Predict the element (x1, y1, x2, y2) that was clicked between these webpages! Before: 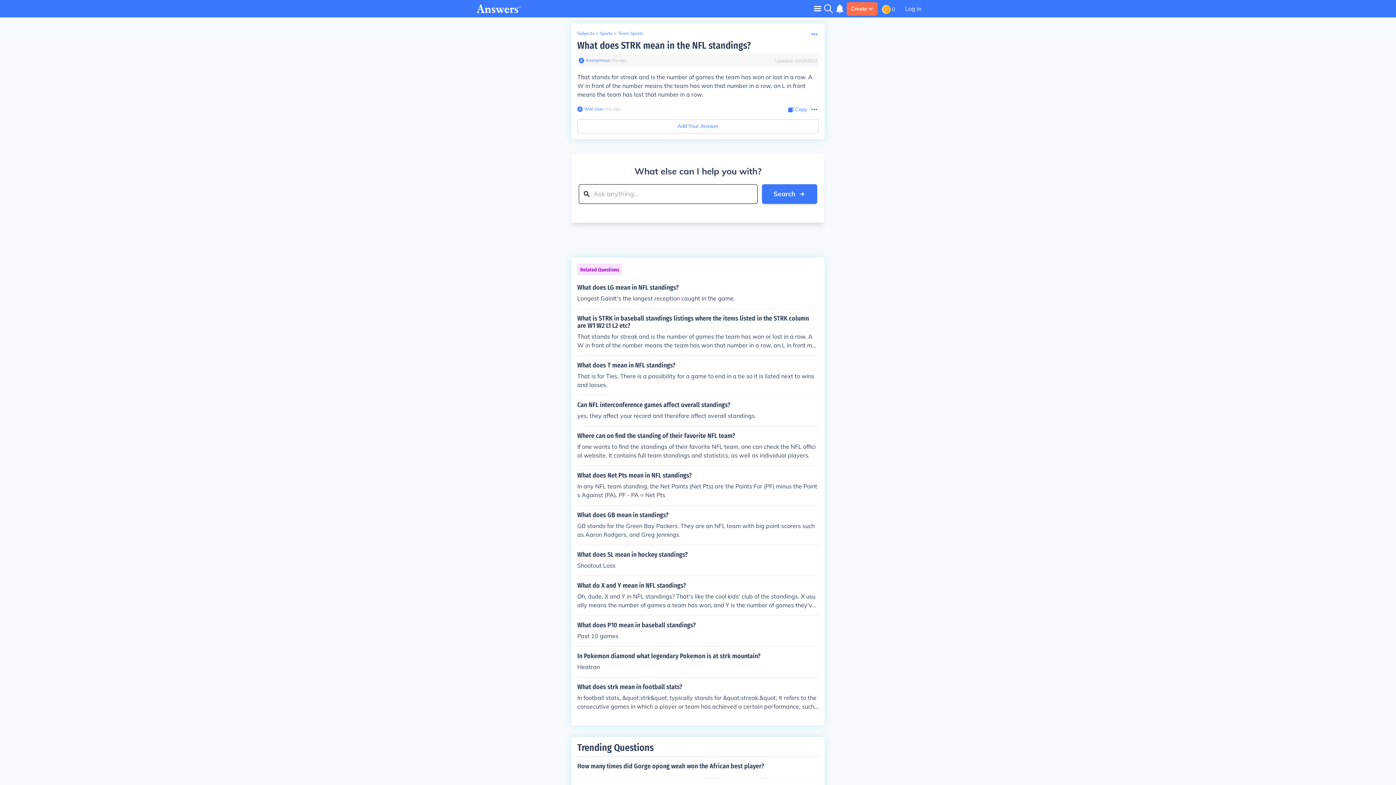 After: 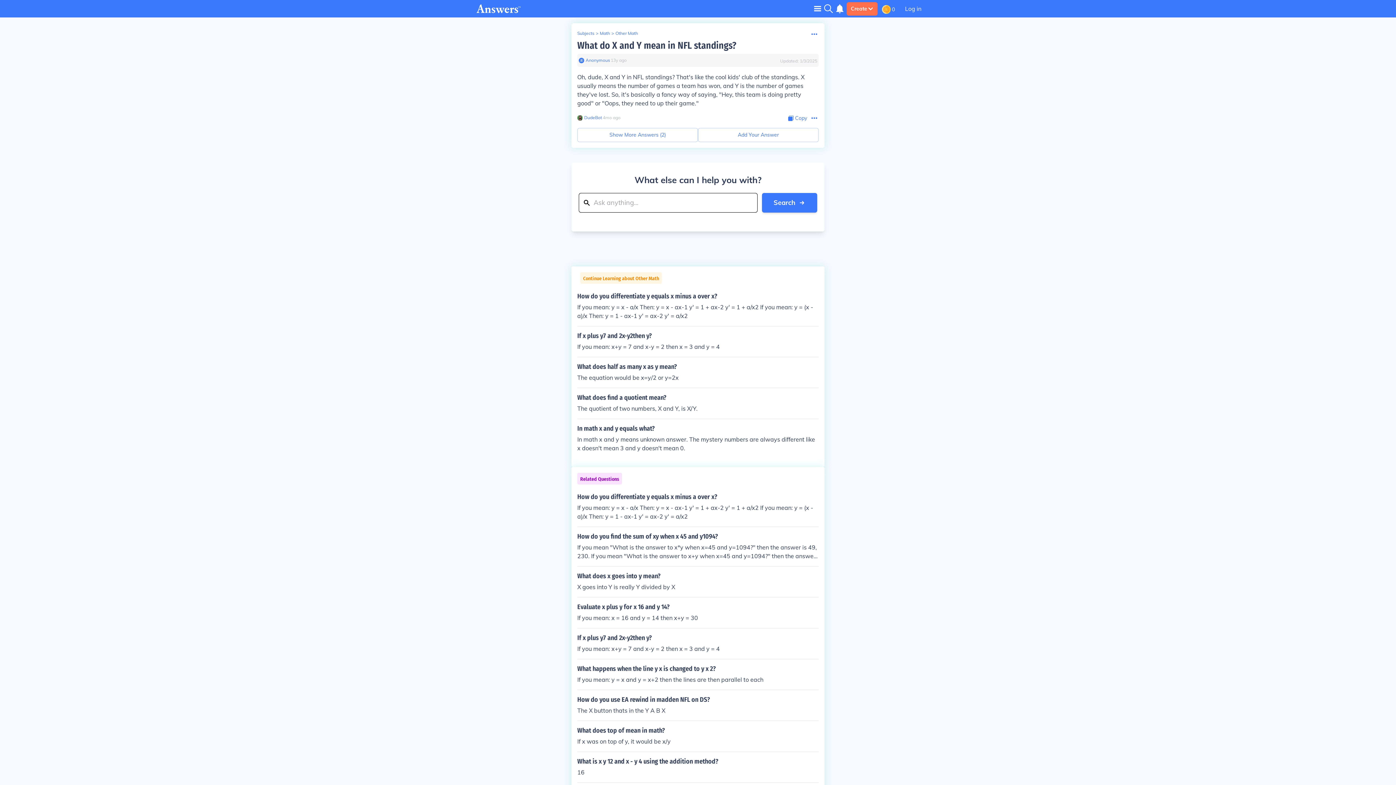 Action: bbox: (577, 582, 818, 609) label: What do X and Y mean in NFL standings?

Oh, dude, X and Y in NFL standings? That's like the cool kids' club of the standings. X usually means the number of games a team has won, and Y is the number of games they've lost. So, it's basically a fancy way of saying, &quot;Hey, this team is doing pretty good&quot; or &quot;Oops, they need to up their game.&quot;